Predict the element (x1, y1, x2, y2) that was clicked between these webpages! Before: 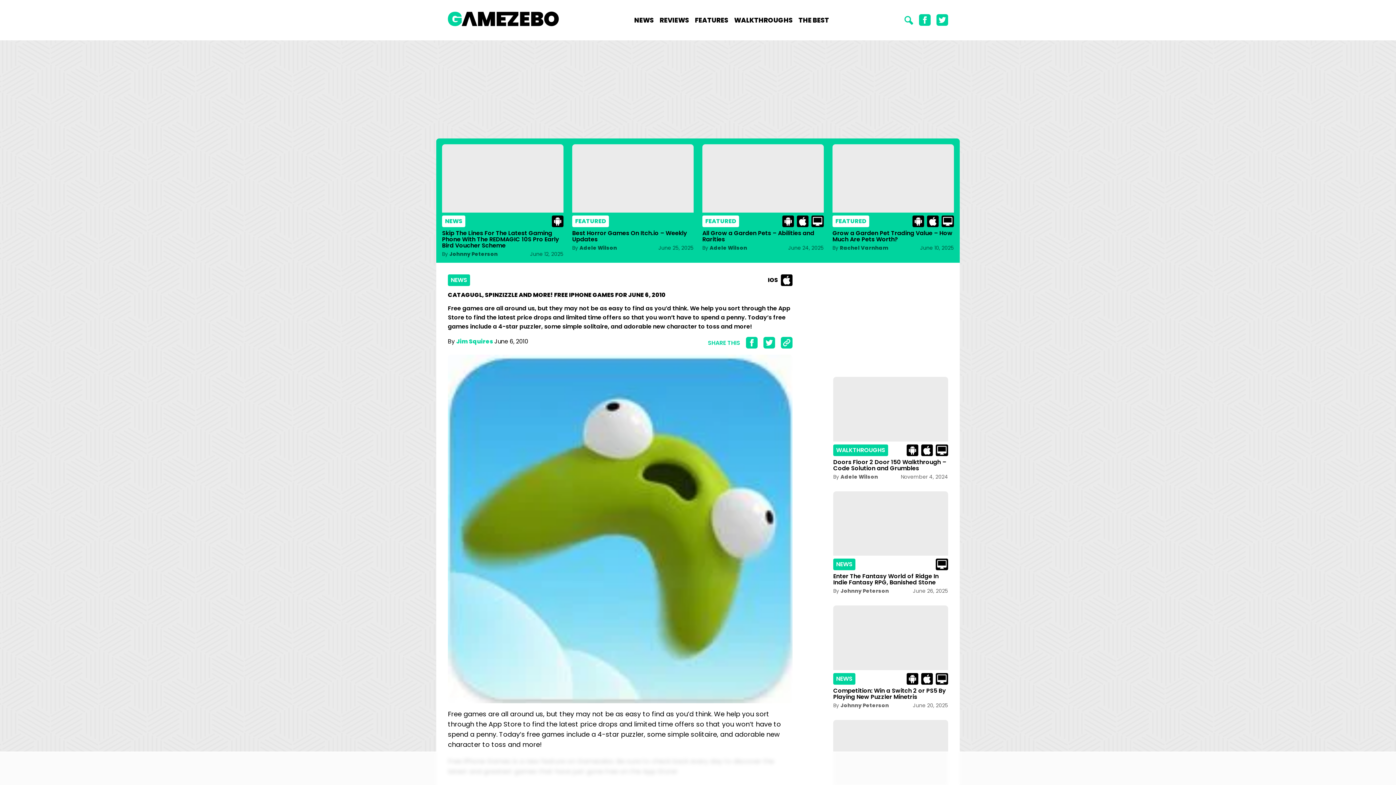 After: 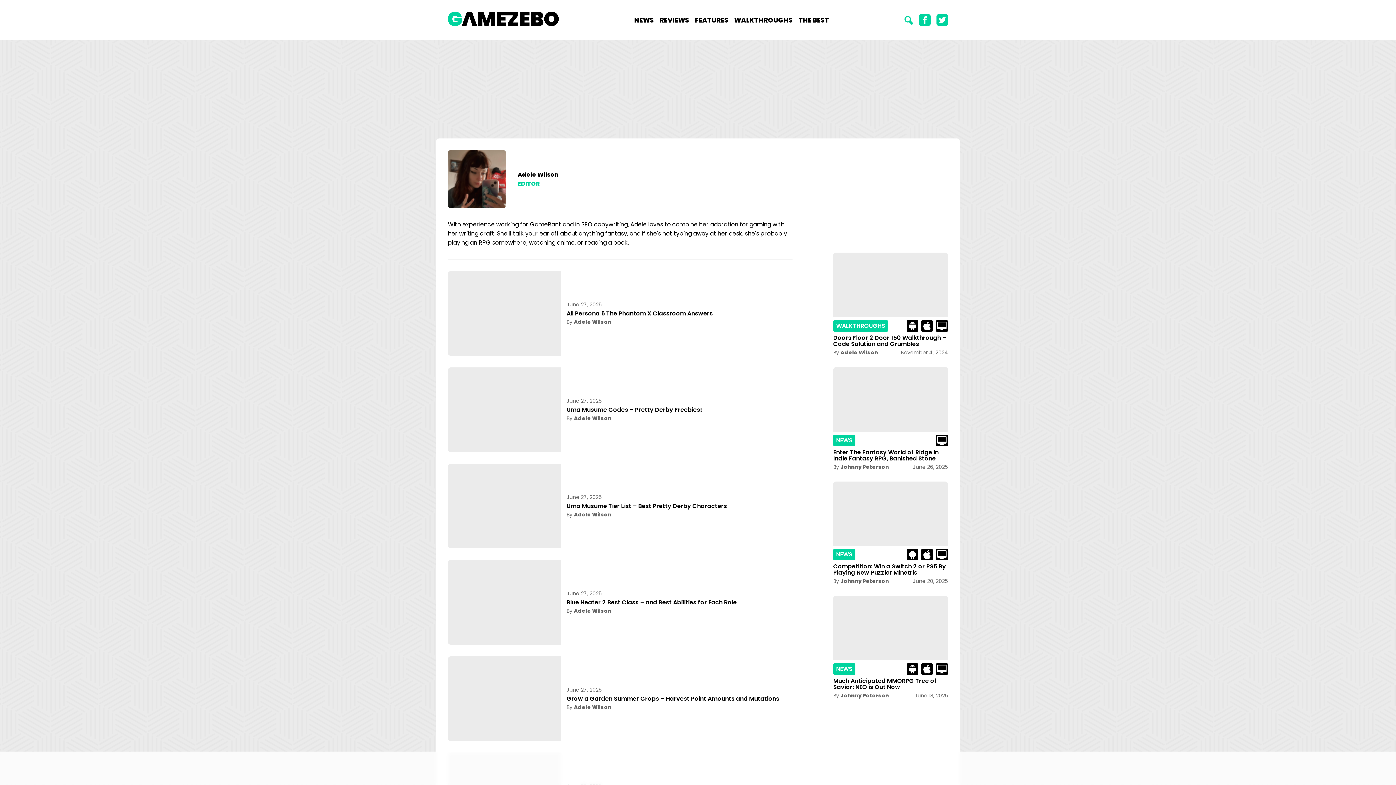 Action: label: Adele Wilson bbox: (579, 244, 617, 251)